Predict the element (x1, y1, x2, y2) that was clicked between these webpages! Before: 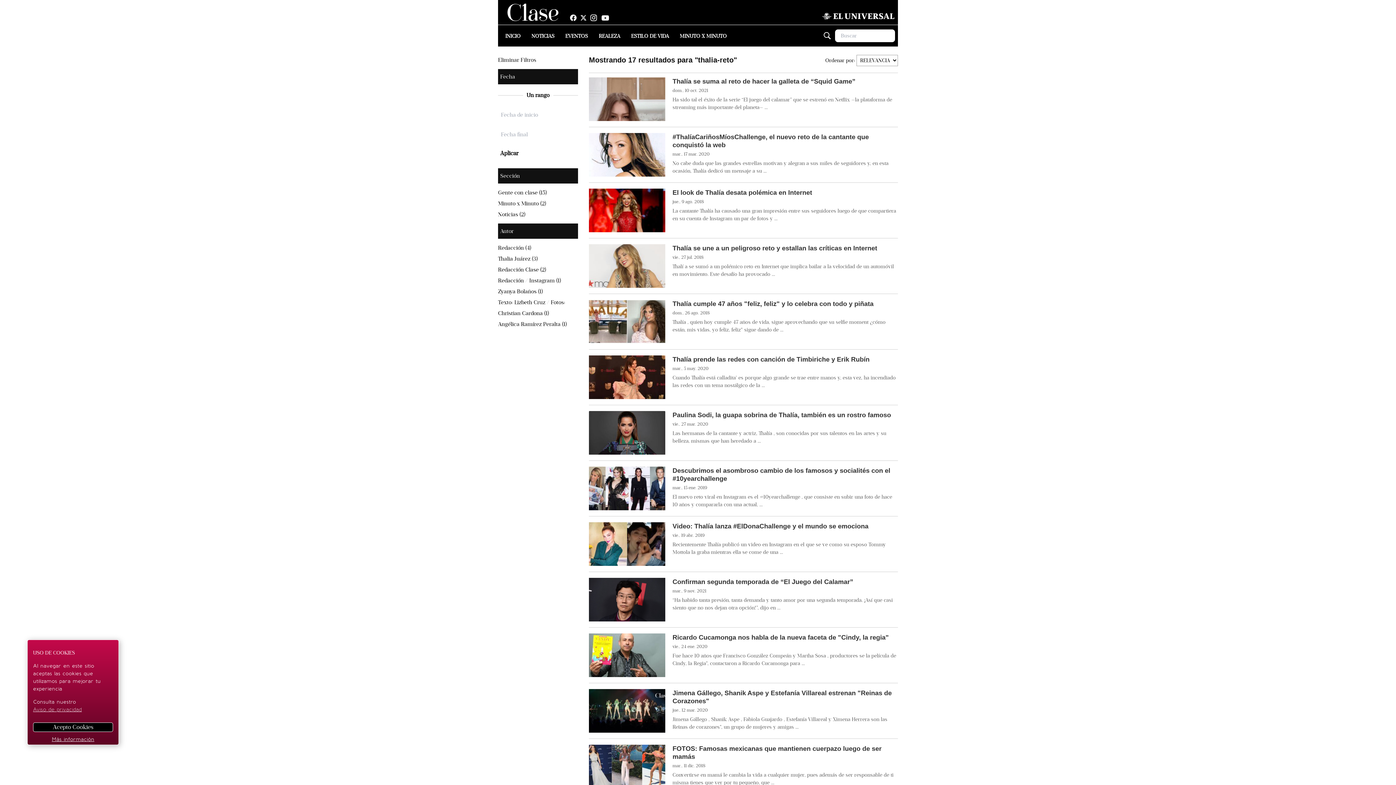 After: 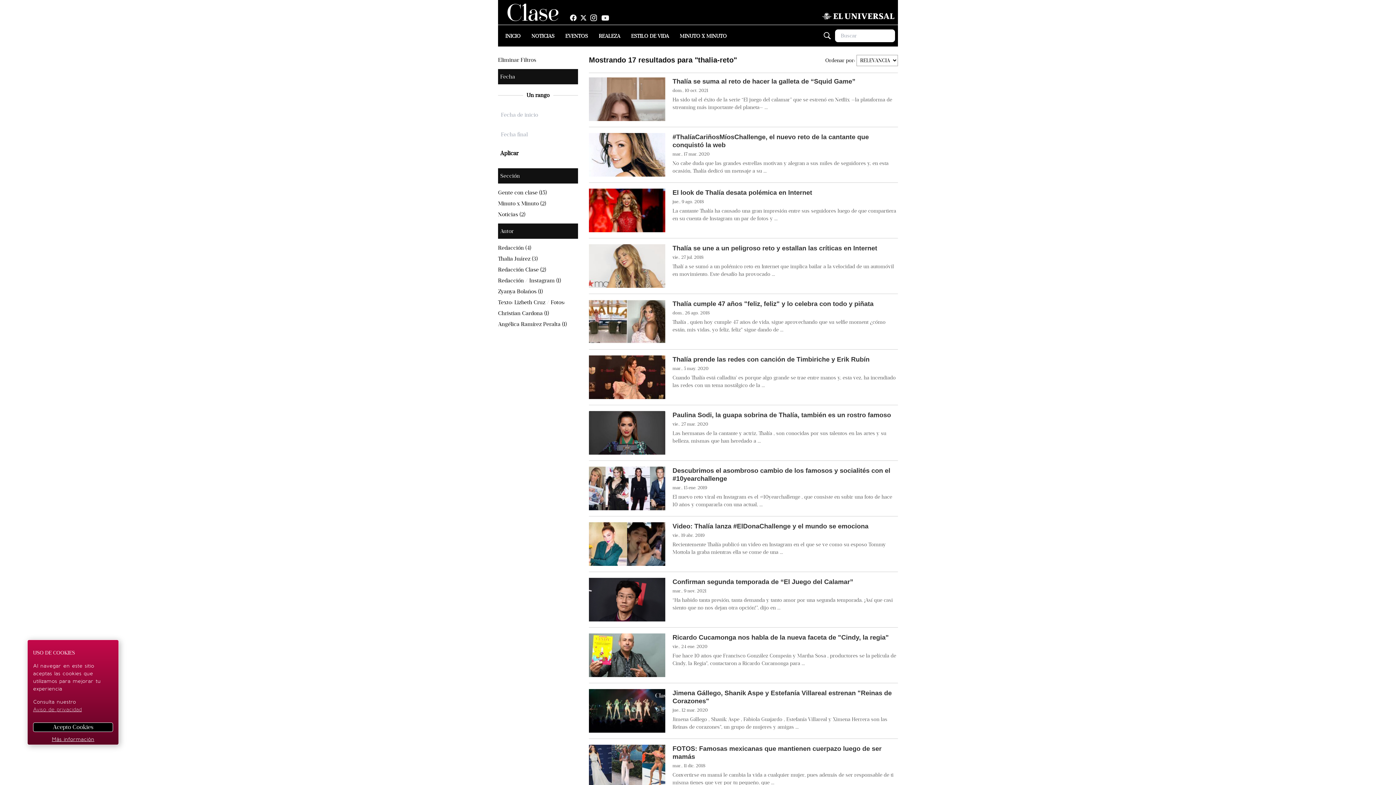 Action: bbox: (600, 14, 613, 21)